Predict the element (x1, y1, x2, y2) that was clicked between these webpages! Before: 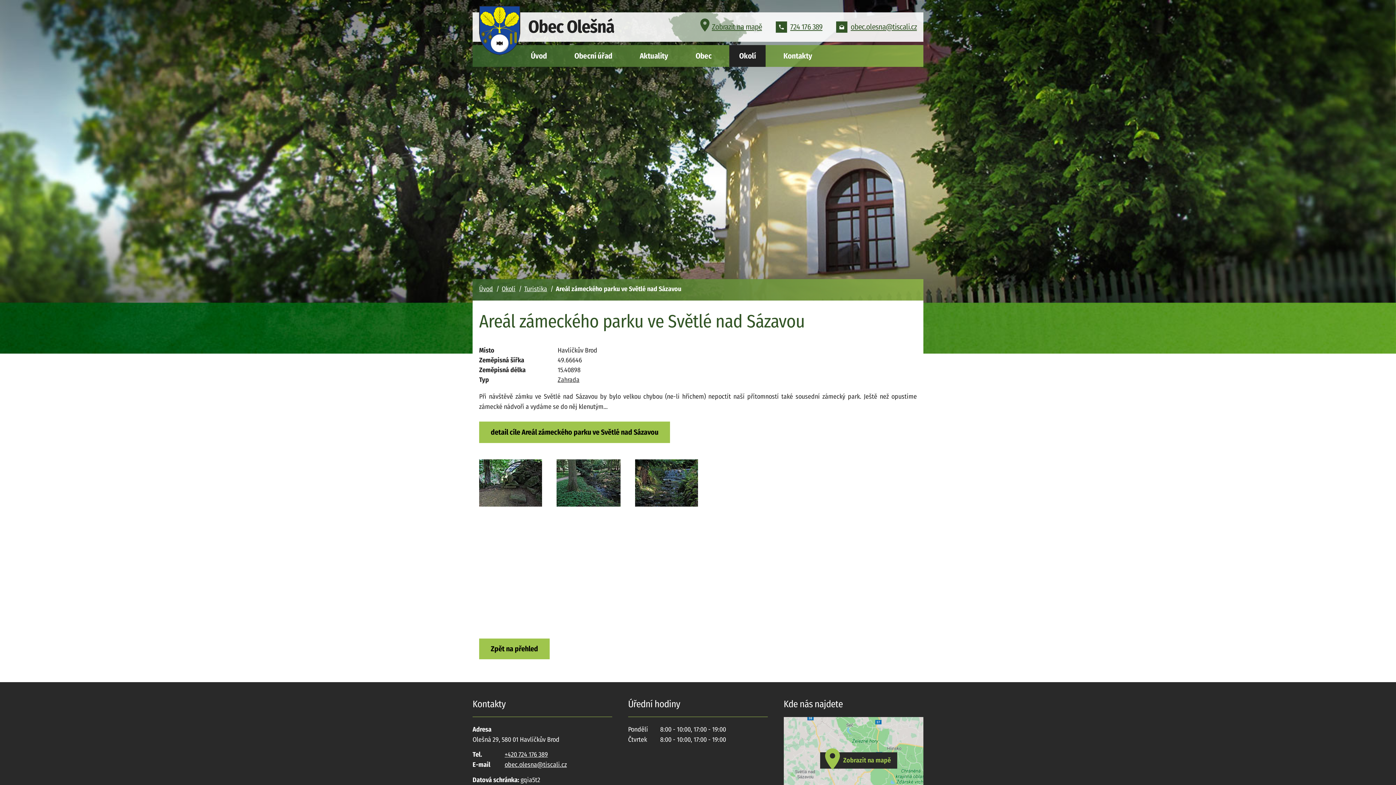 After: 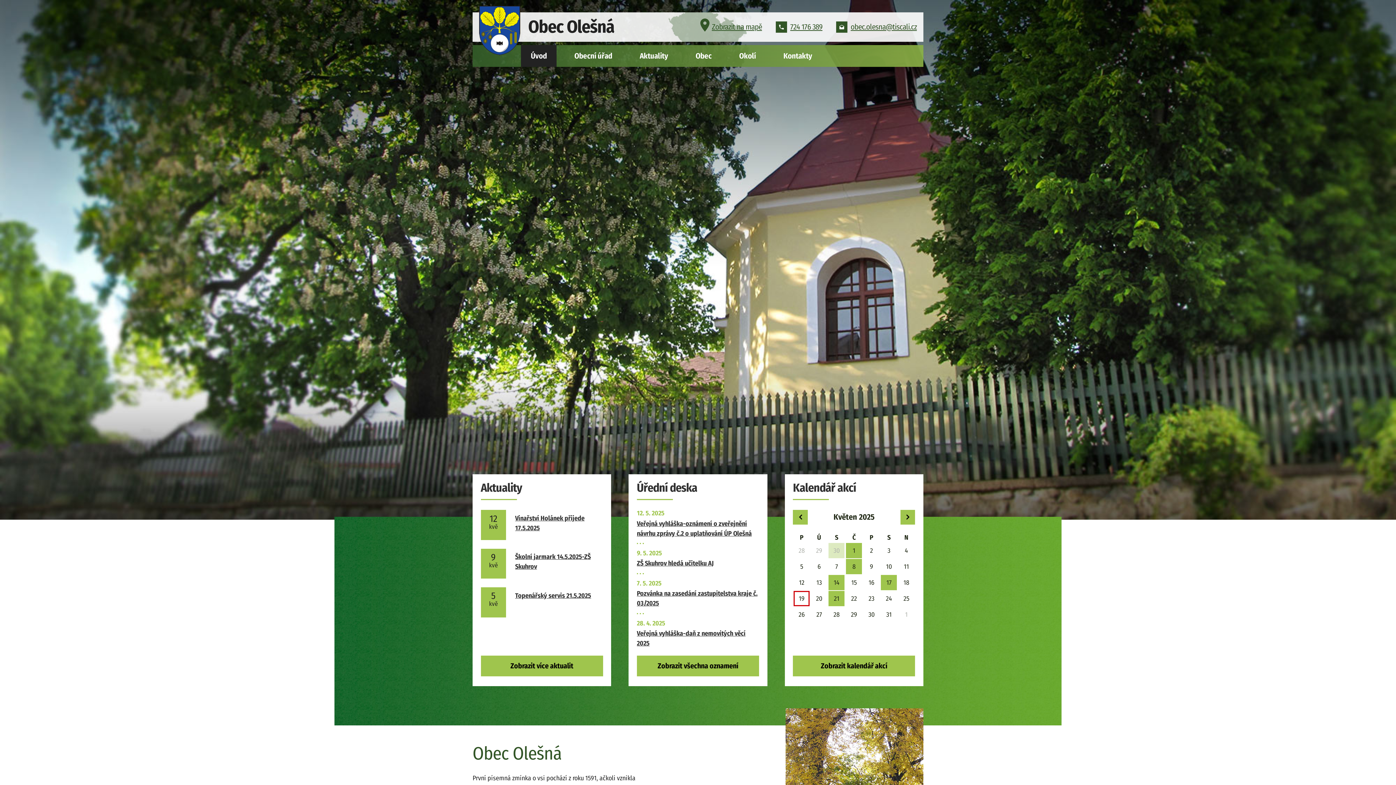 Action: bbox: (521, 45, 556, 67) label: Úvod